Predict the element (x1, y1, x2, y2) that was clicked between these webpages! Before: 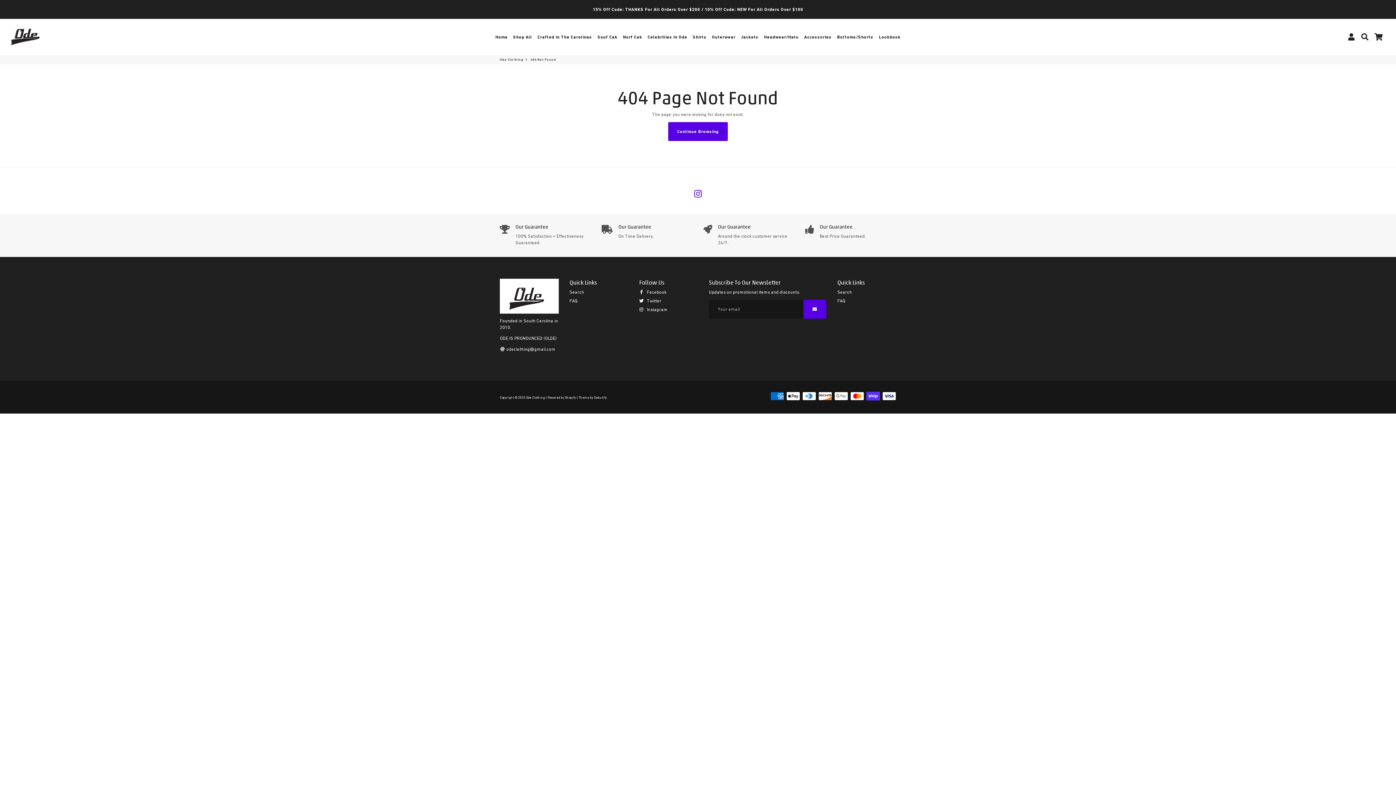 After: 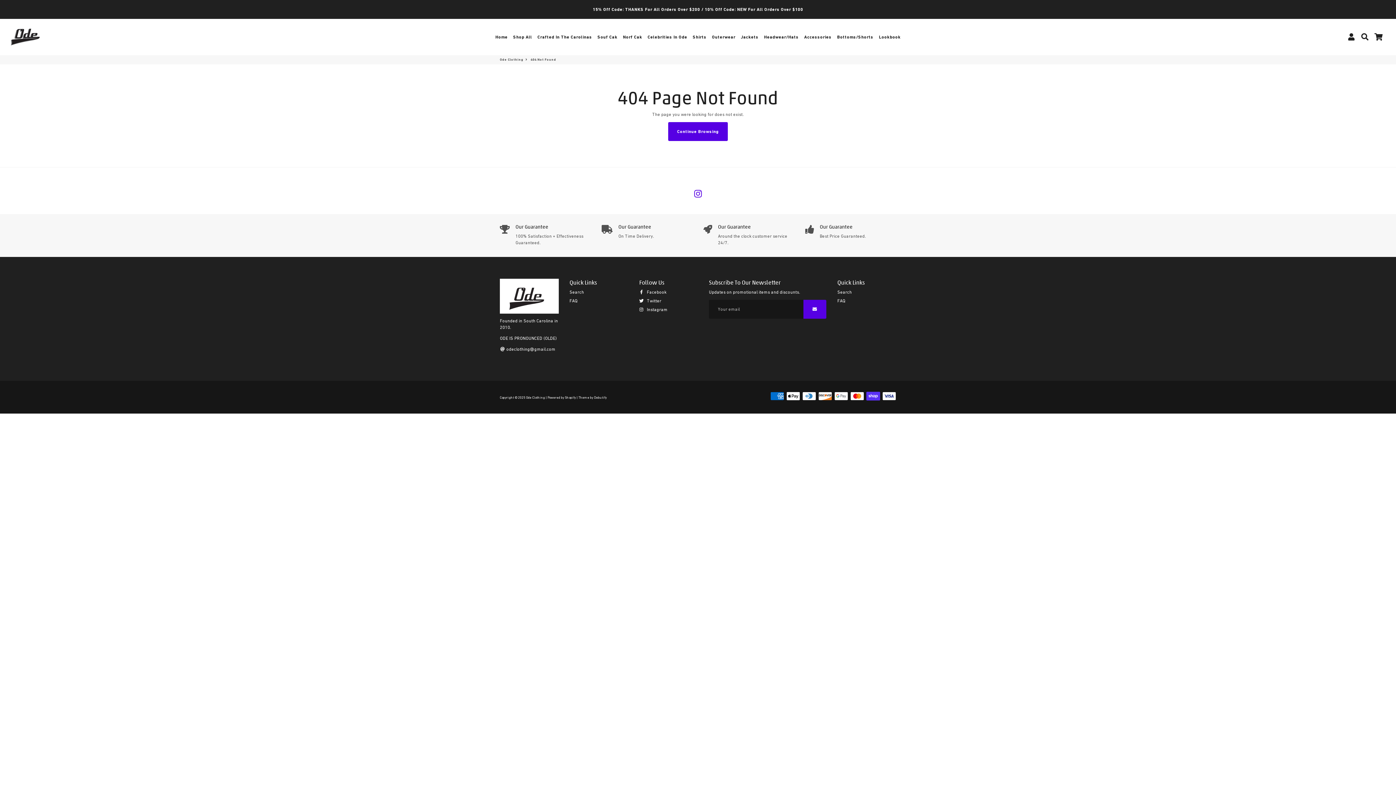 Action: label:  Instagram bbox: (639, 306, 667, 313)